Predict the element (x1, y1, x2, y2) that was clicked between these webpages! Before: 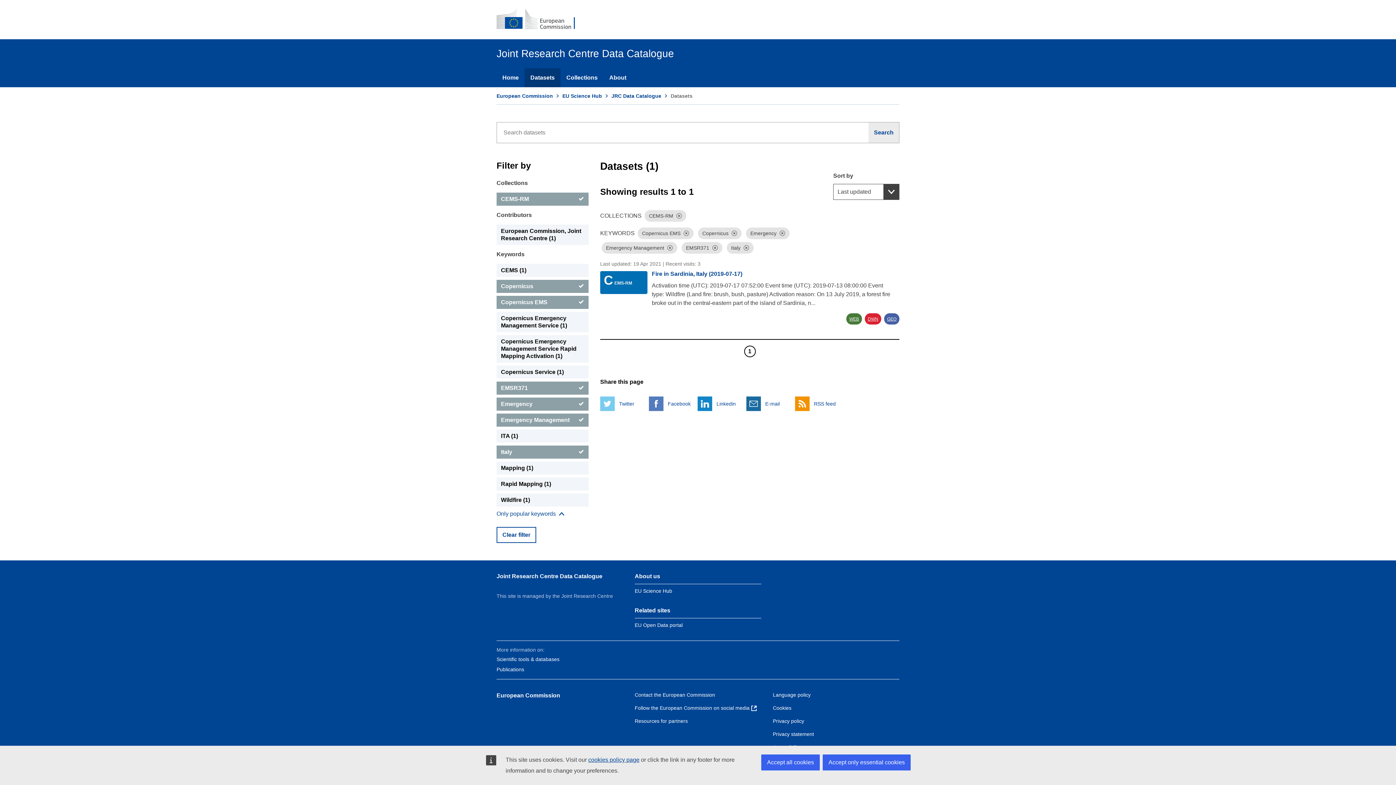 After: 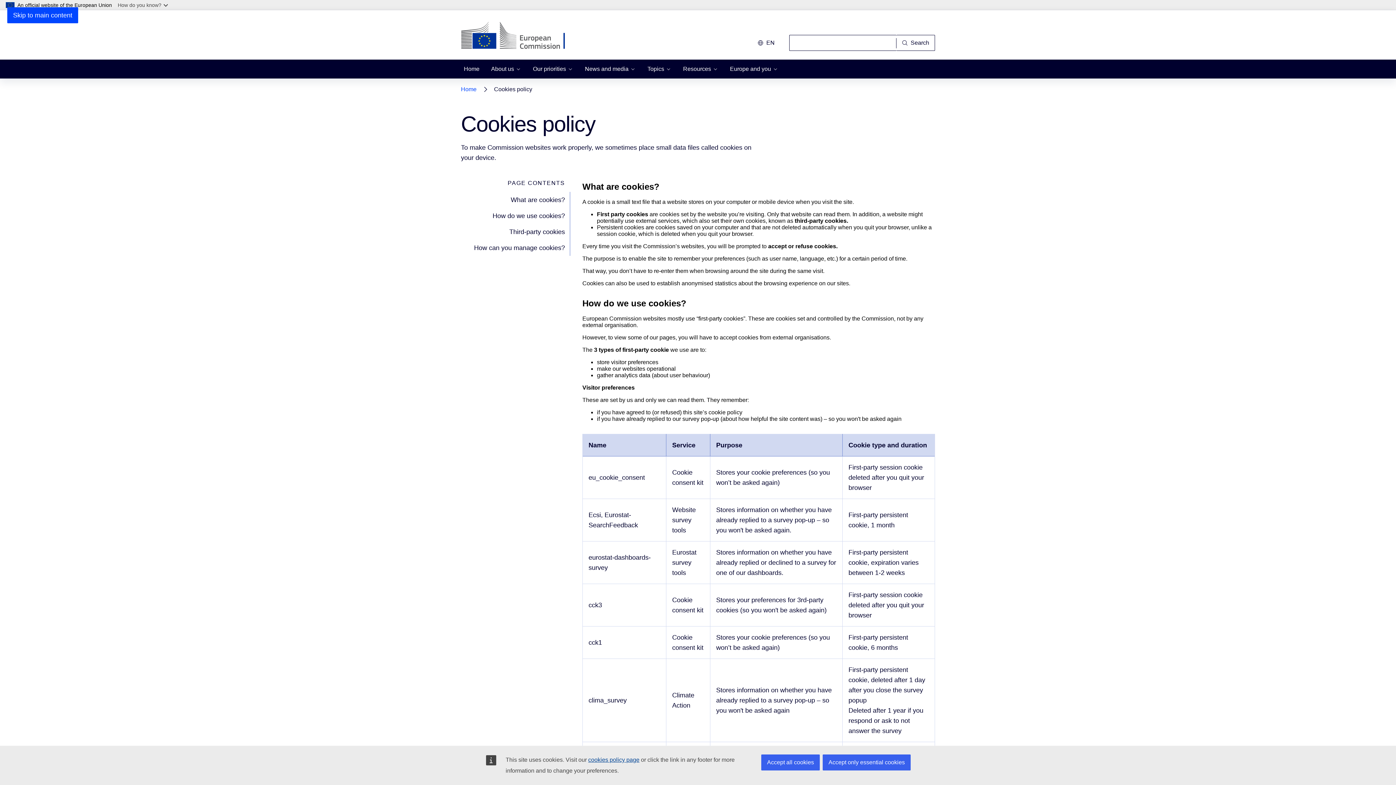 Action: label: Cookies bbox: (773, 705, 791, 711)